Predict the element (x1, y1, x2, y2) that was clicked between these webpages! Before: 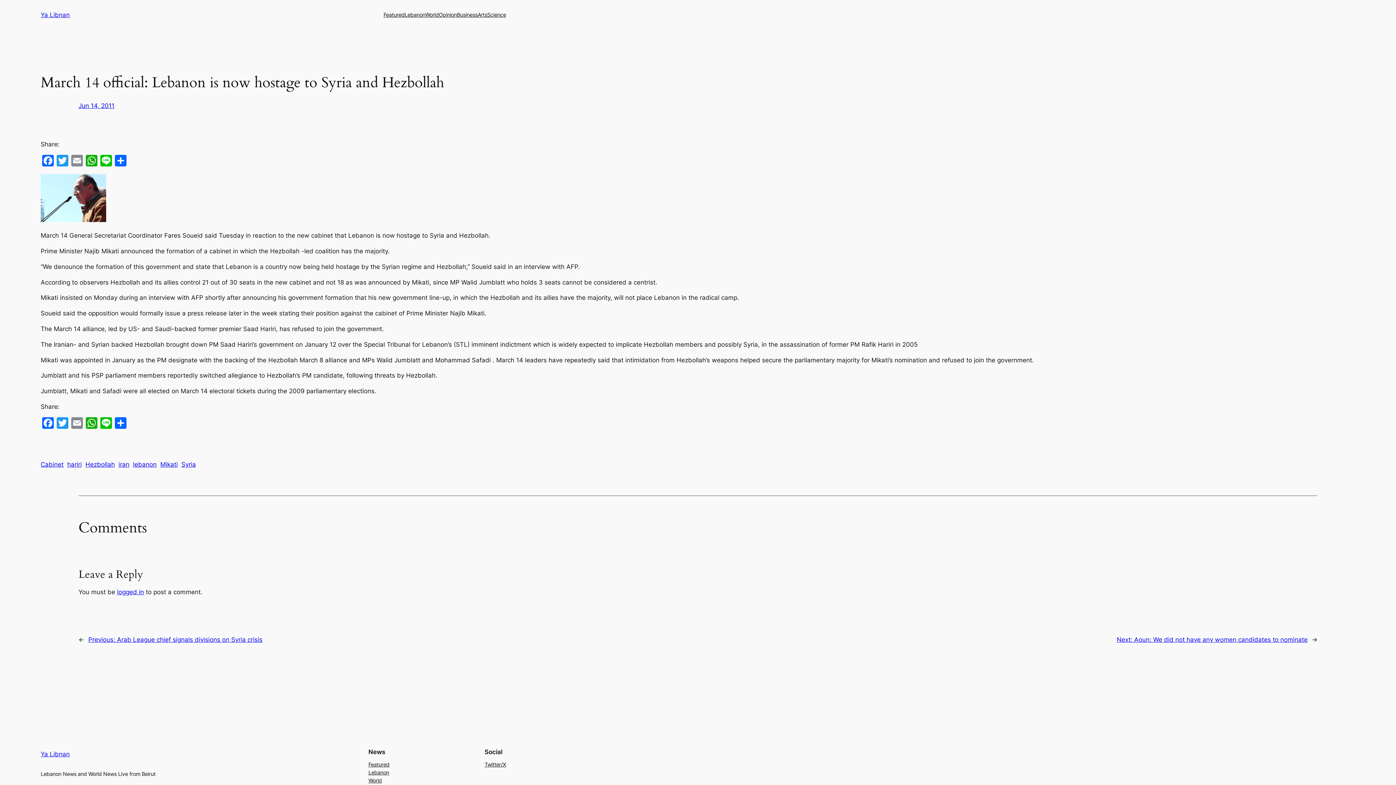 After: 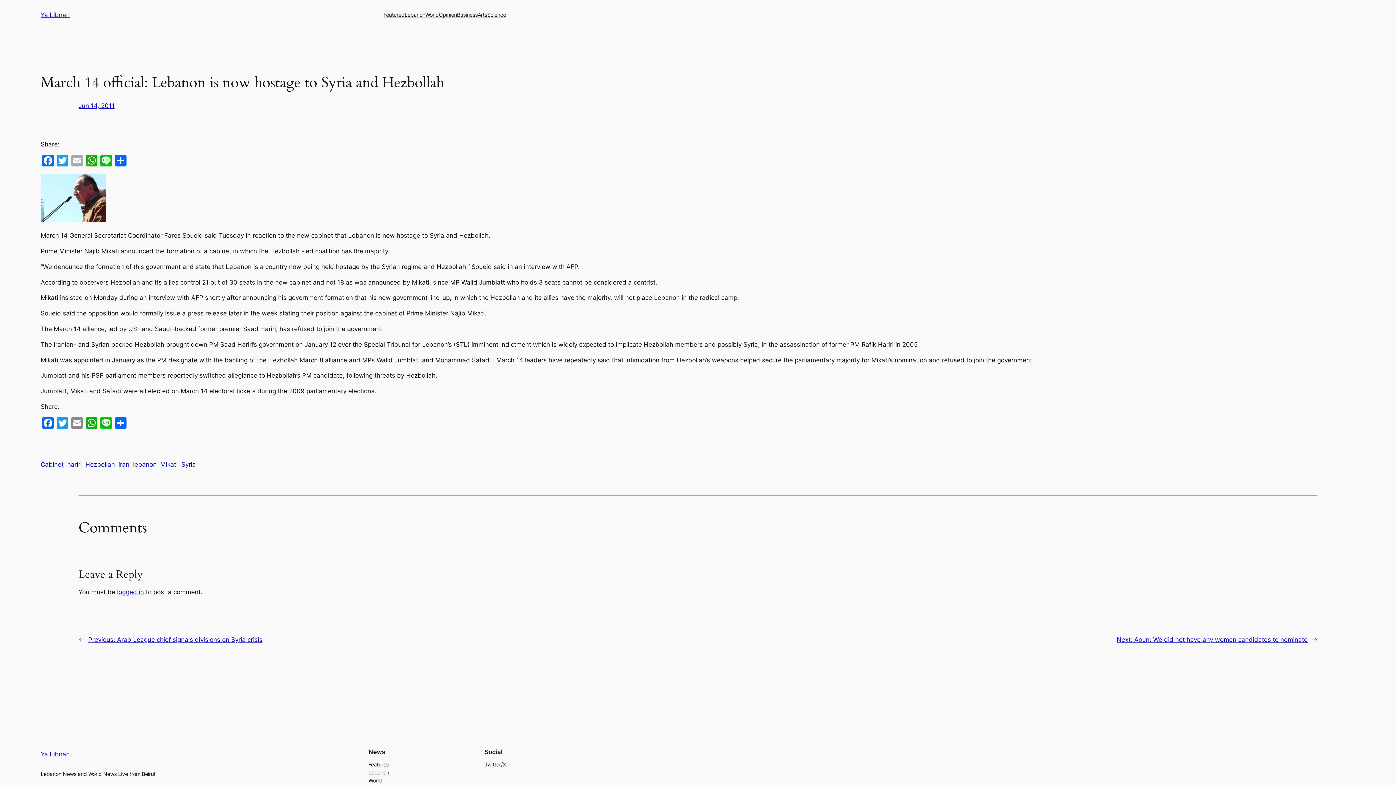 Action: bbox: (69, 154, 84, 168) label: Email